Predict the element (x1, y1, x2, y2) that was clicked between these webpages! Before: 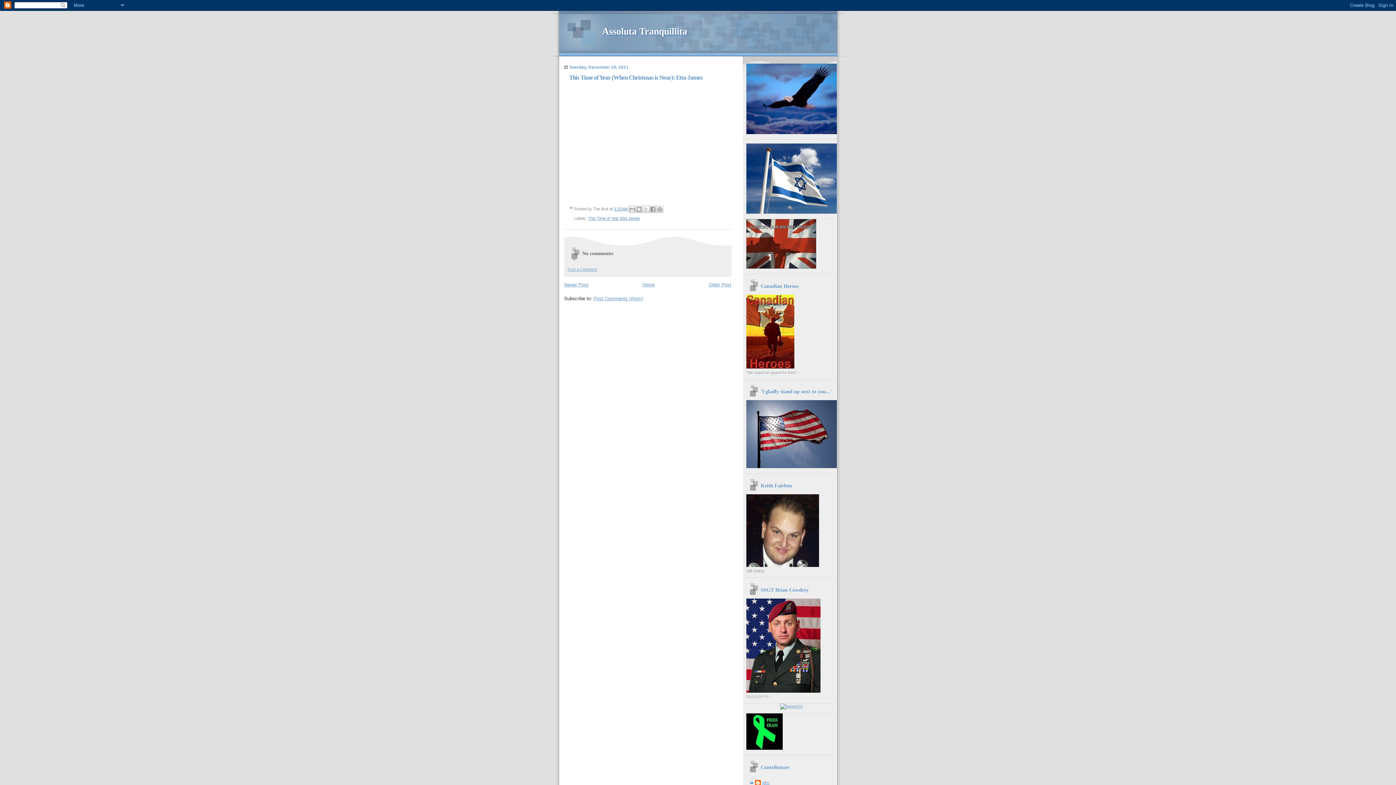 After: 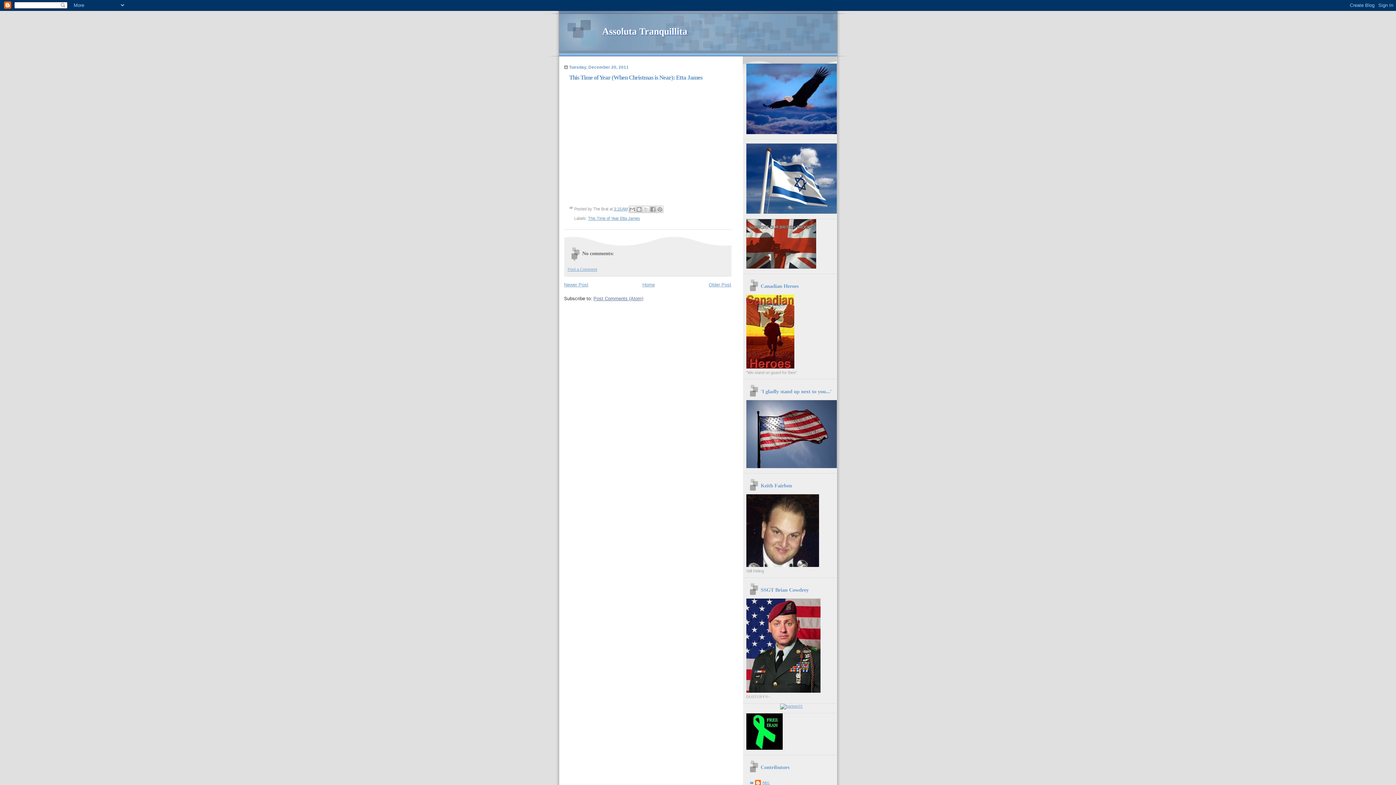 Action: bbox: (593, 296, 643, 301) label: Post Comments (Atom)